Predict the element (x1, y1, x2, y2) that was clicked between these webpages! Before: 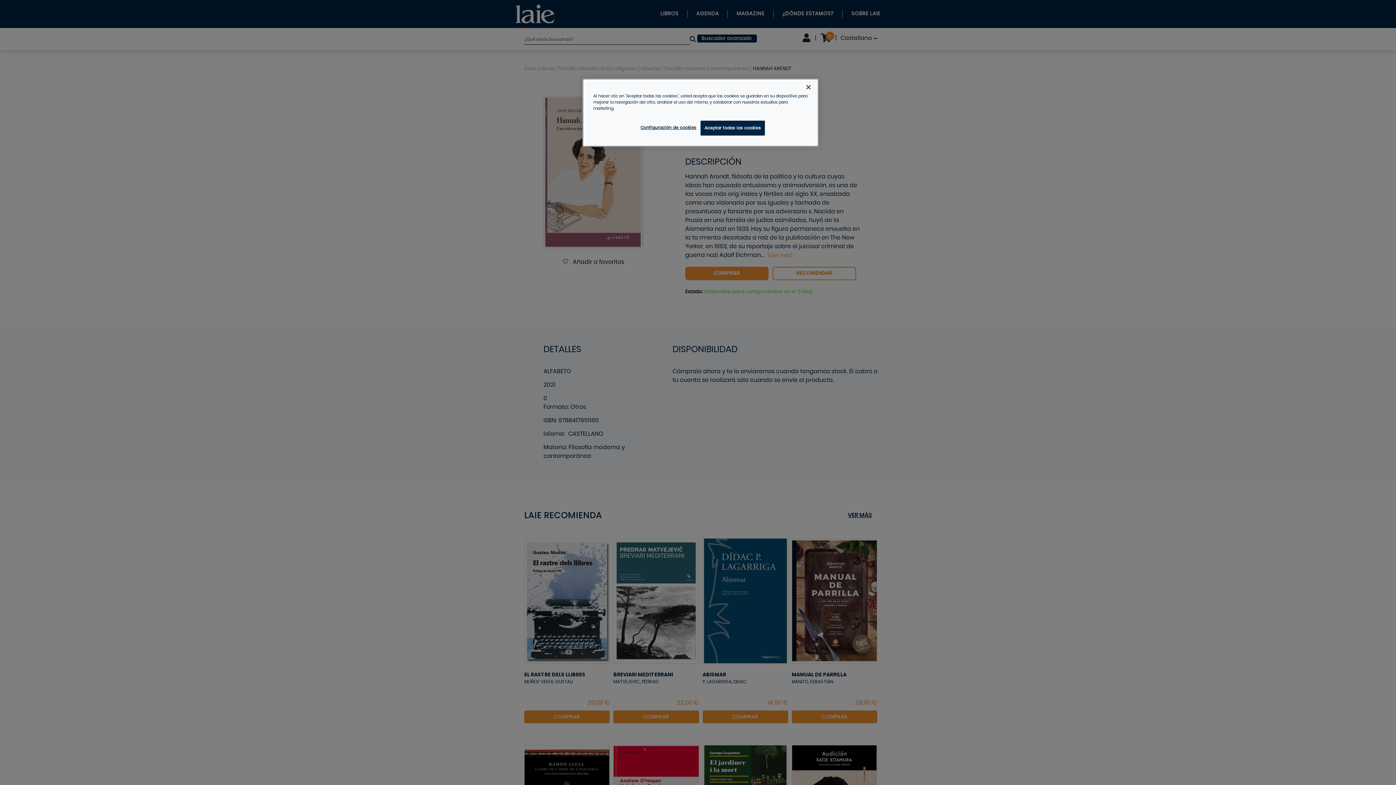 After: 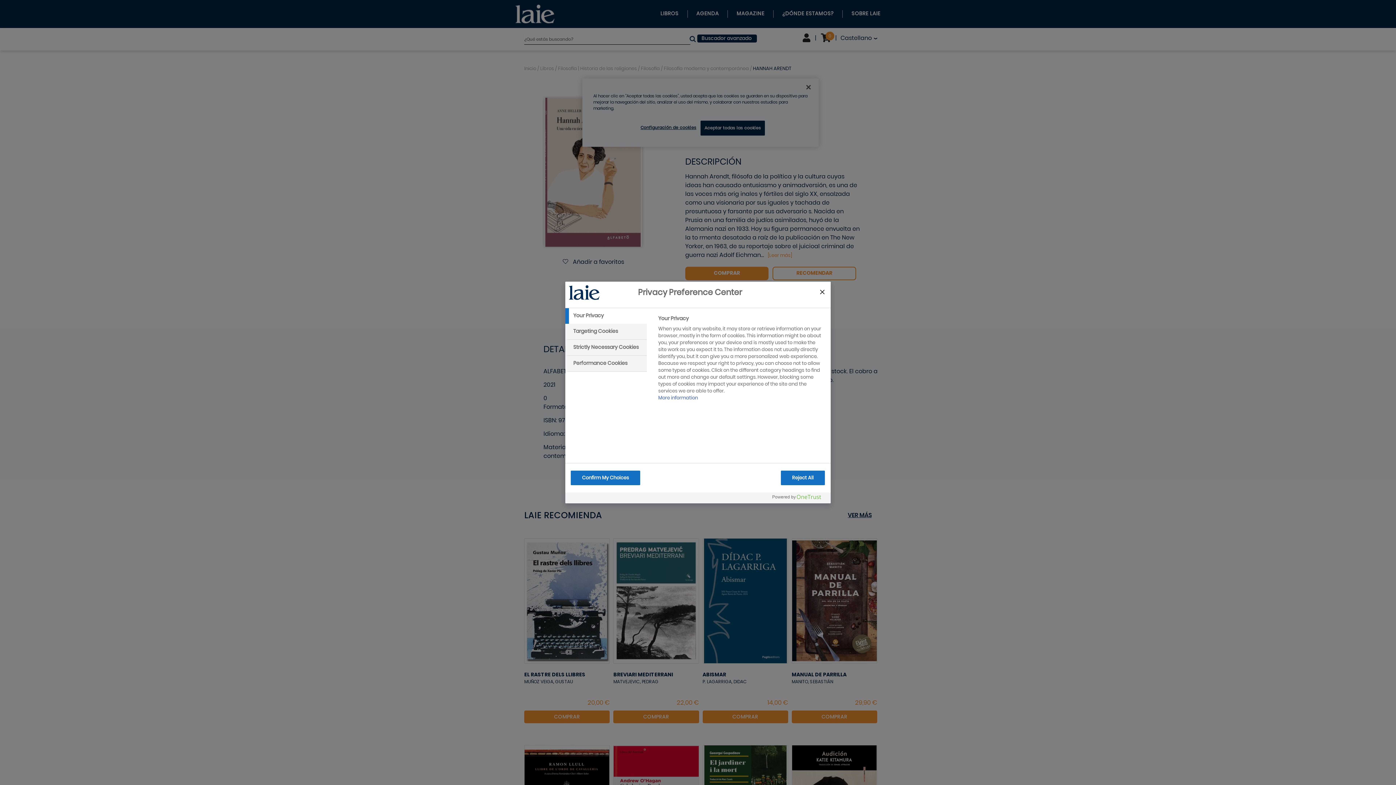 Action: label: Configuración de cookies bbox: (640, 120, 696, 134)